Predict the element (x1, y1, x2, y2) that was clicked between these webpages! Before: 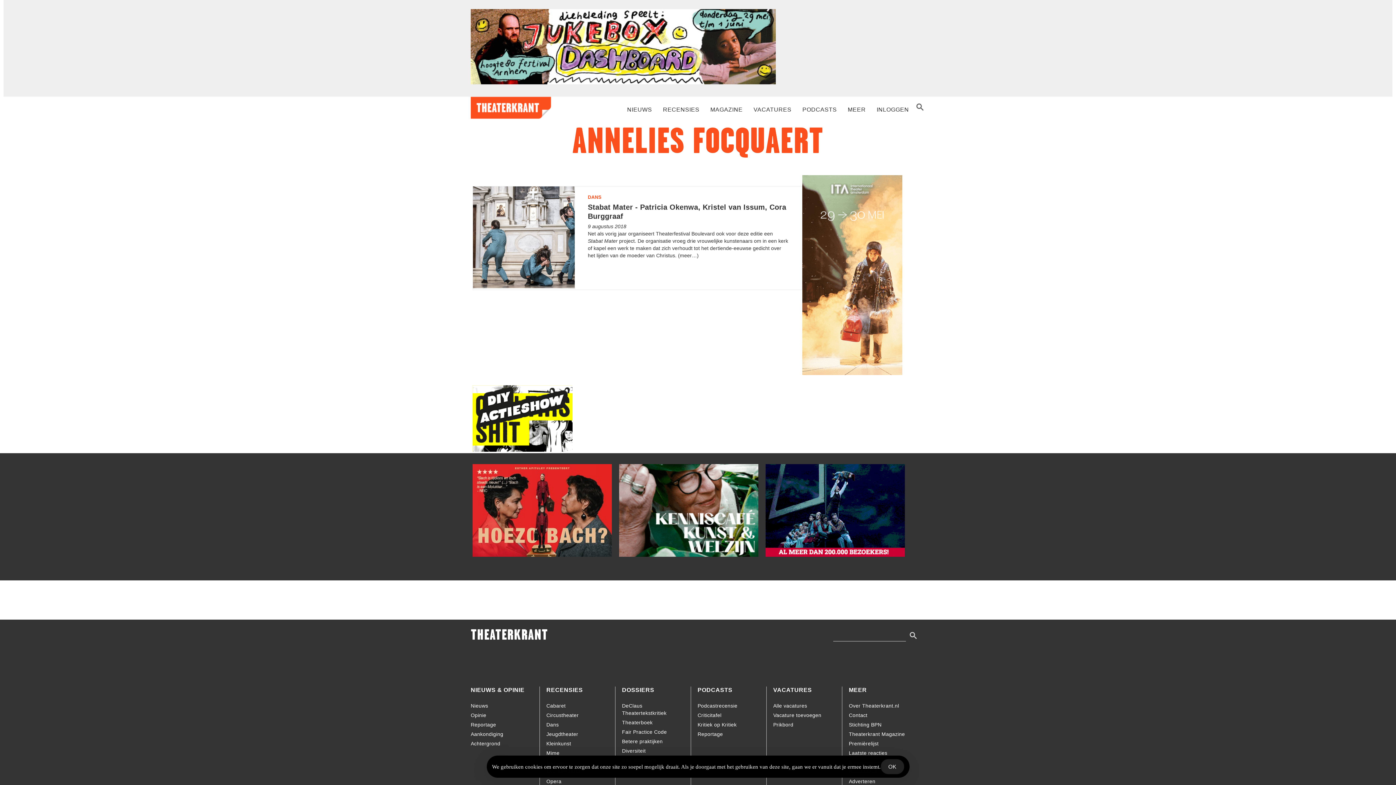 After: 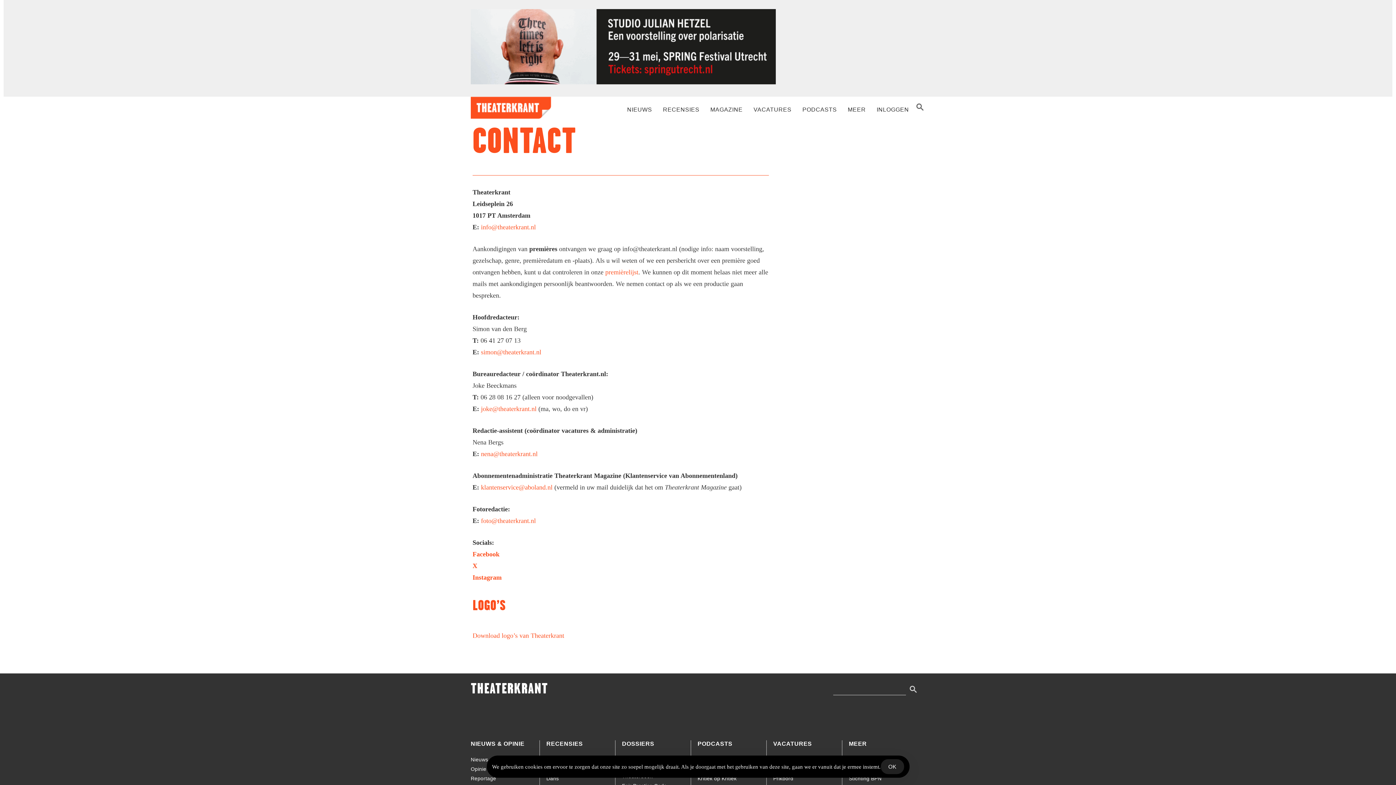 Action: label: Contact bbox: (849, 711, 867, 720)